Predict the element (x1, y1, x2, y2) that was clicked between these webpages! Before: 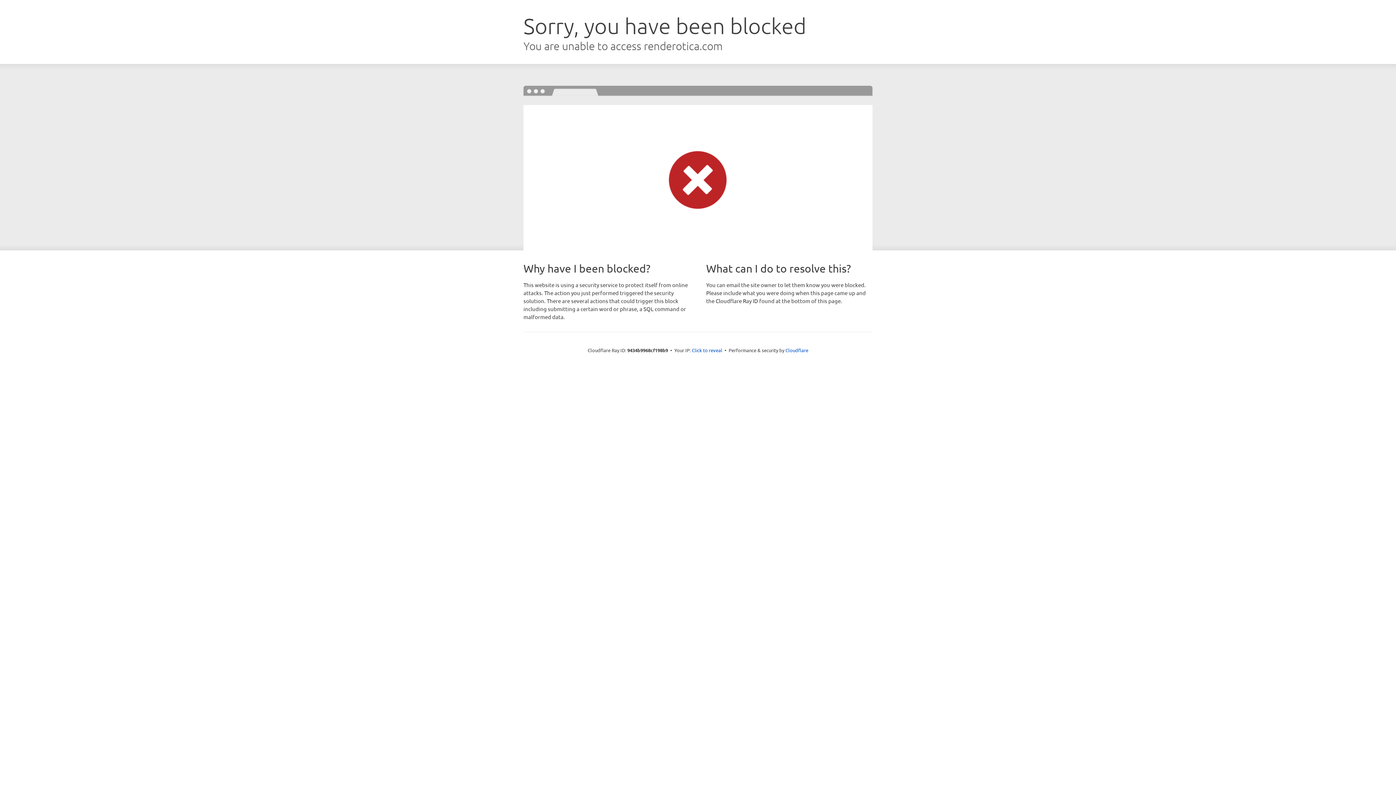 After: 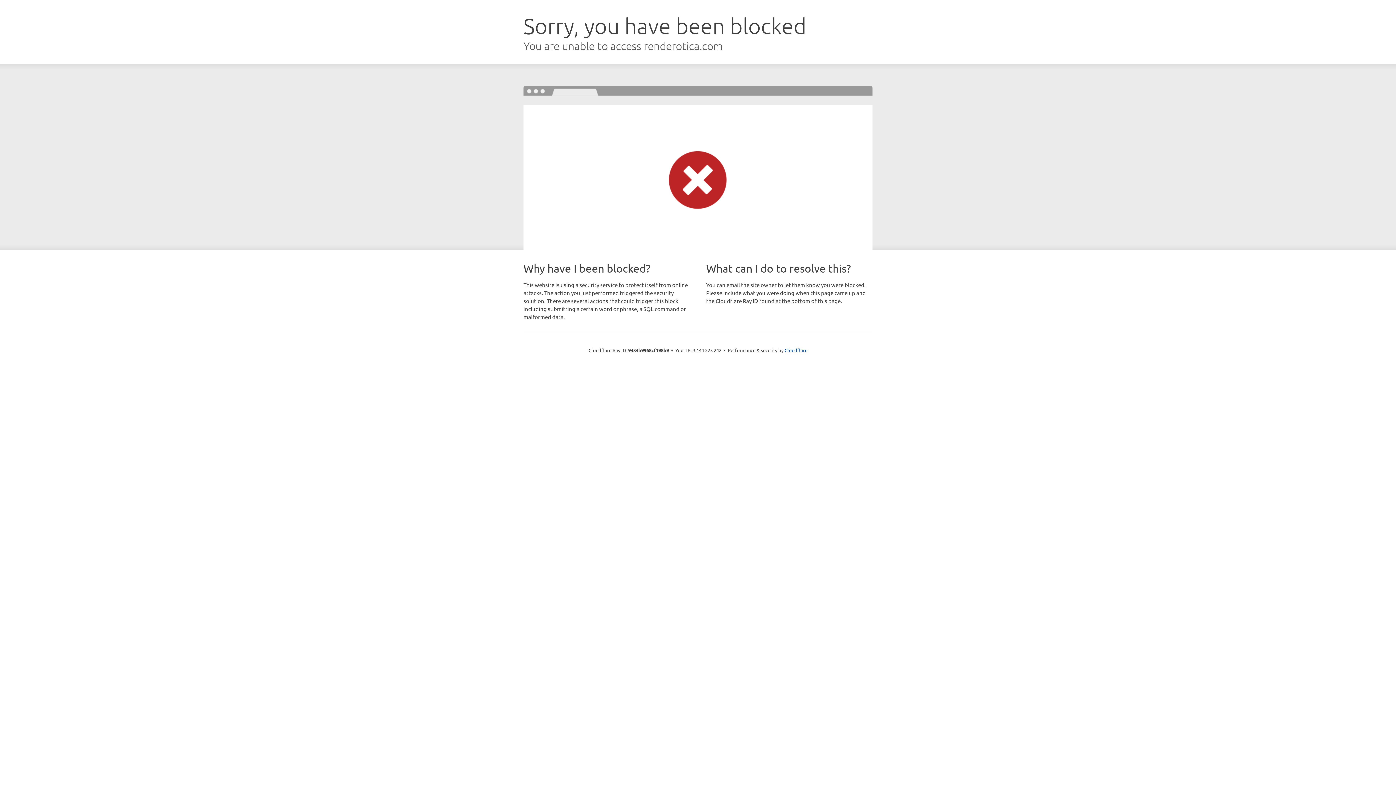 Action: label: Click to reveal bbox: (692, 346, 722, 353)